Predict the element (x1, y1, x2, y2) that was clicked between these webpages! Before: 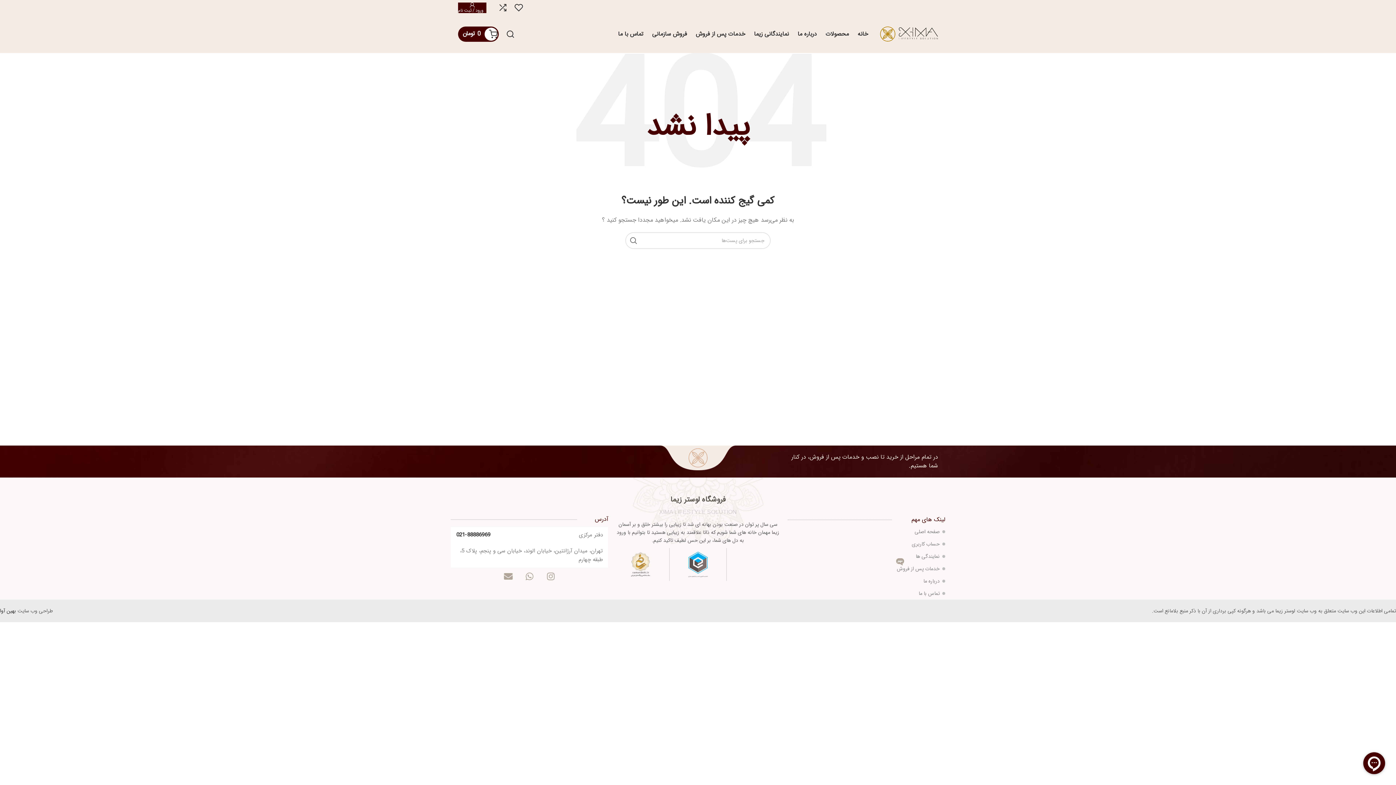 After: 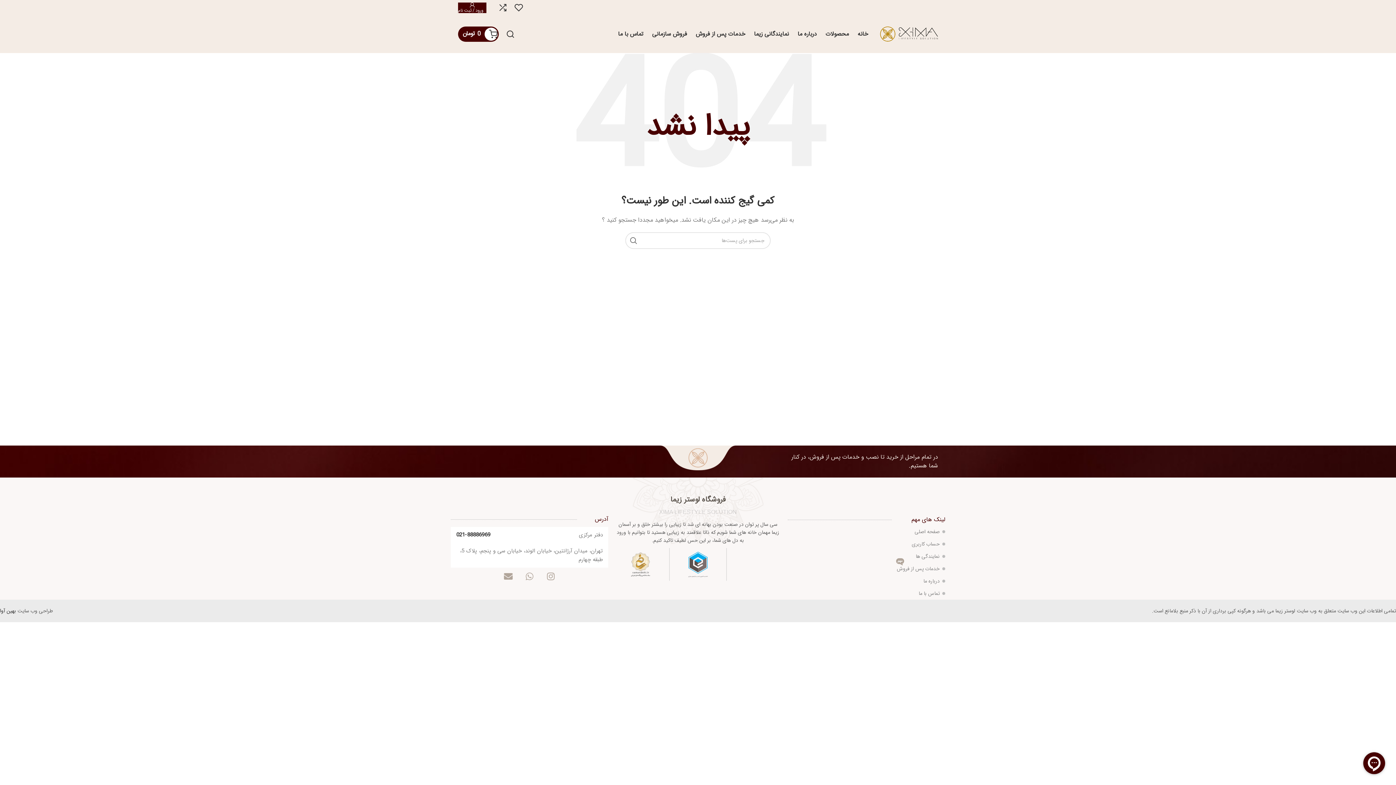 Action: bbox: (522, 569, 536, 583) label: Whatsapp